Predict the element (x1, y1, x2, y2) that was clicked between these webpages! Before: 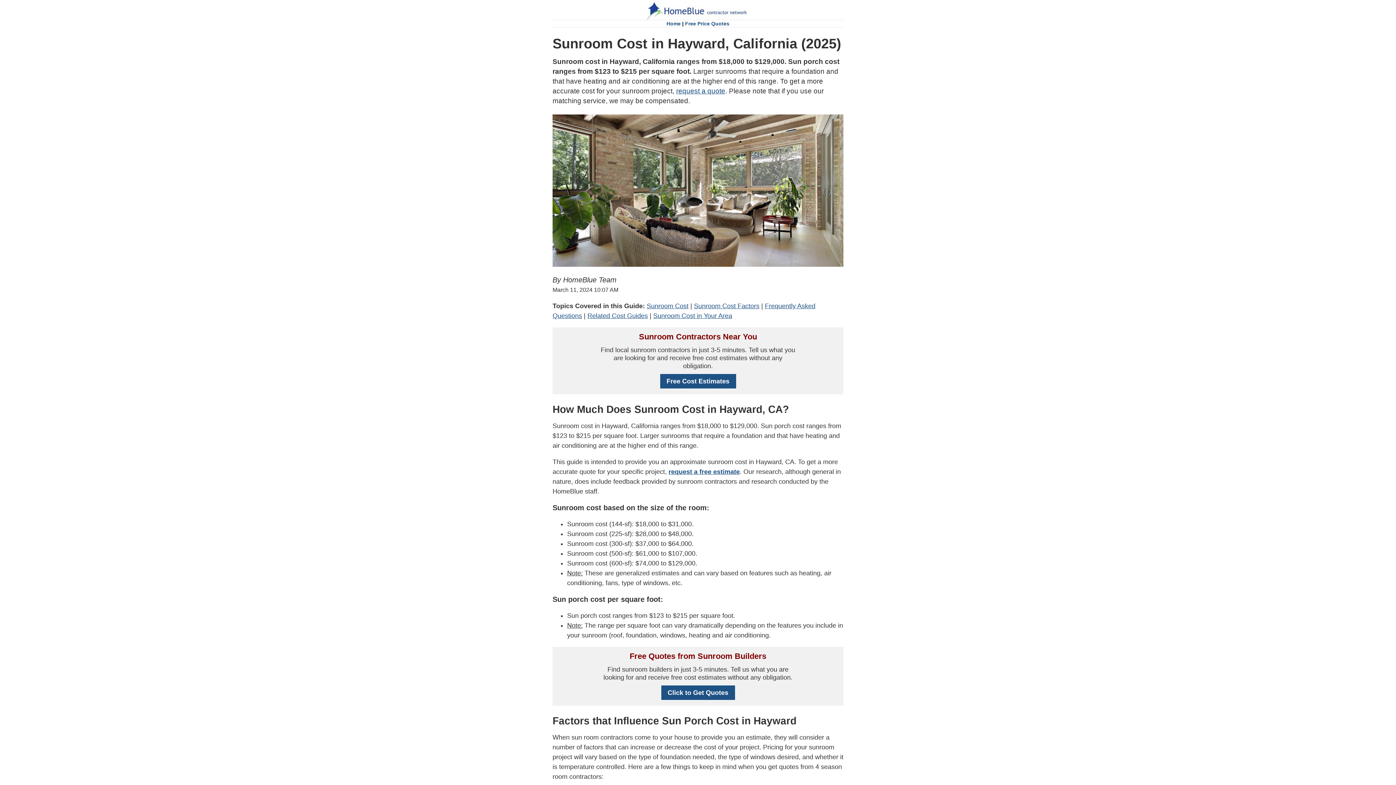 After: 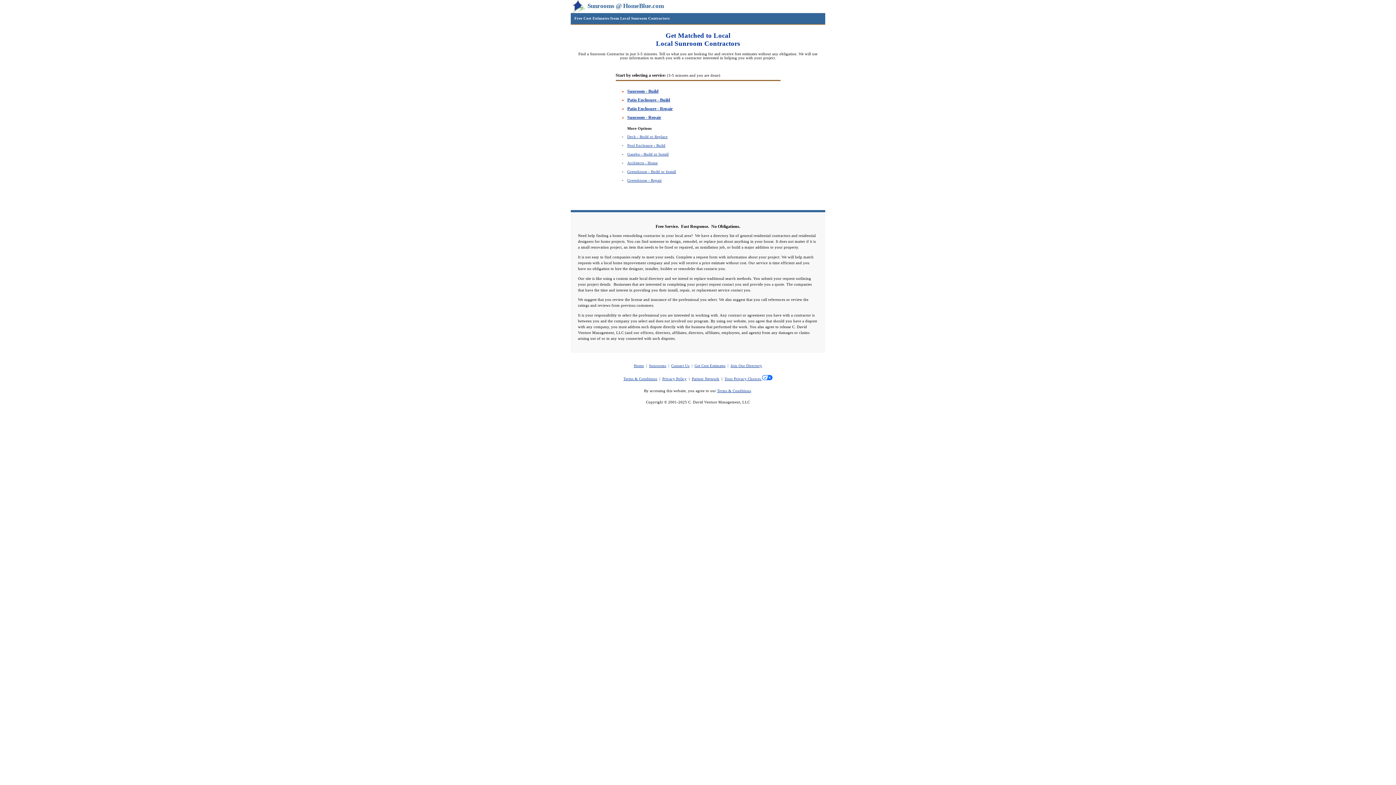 Action: label: Free Cost Estimates bbox: (659, 373, 736, 389)